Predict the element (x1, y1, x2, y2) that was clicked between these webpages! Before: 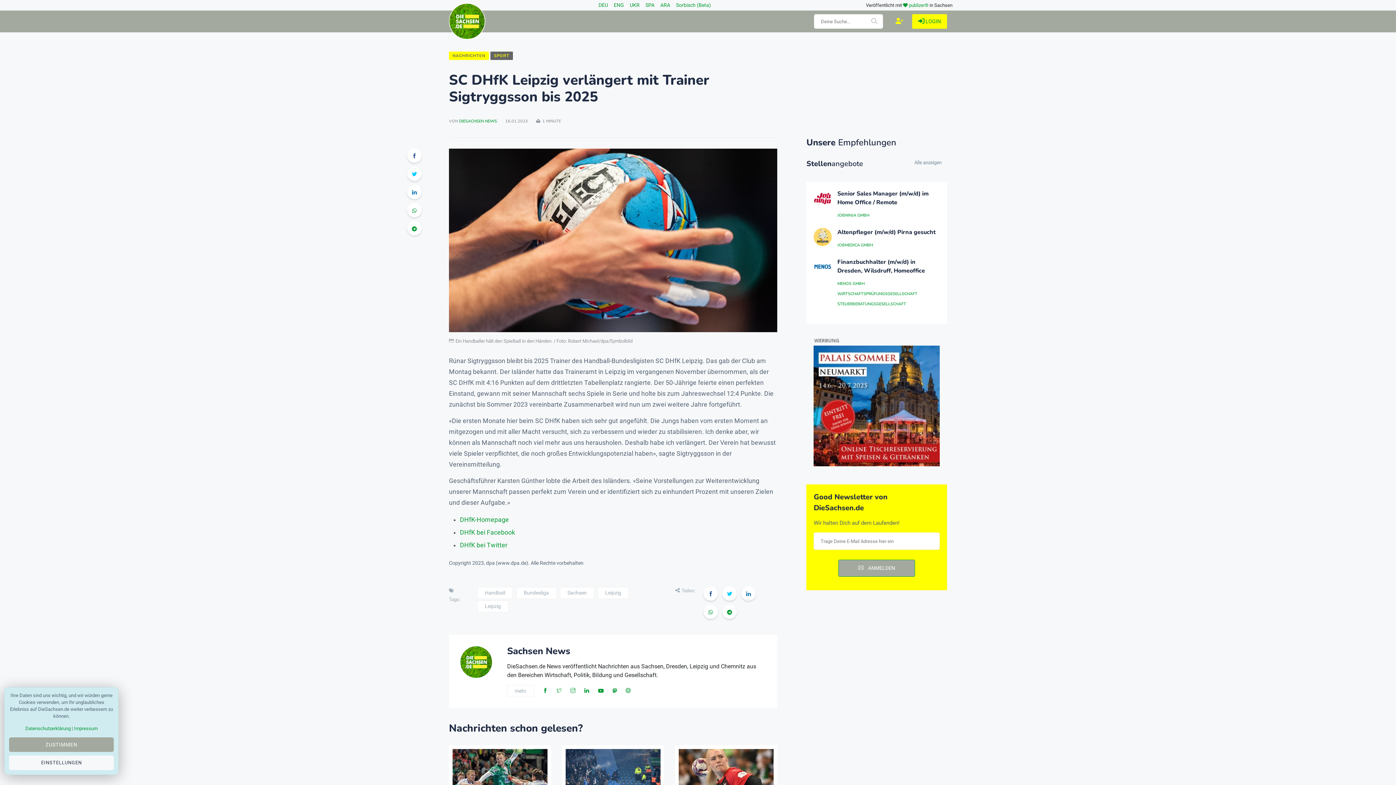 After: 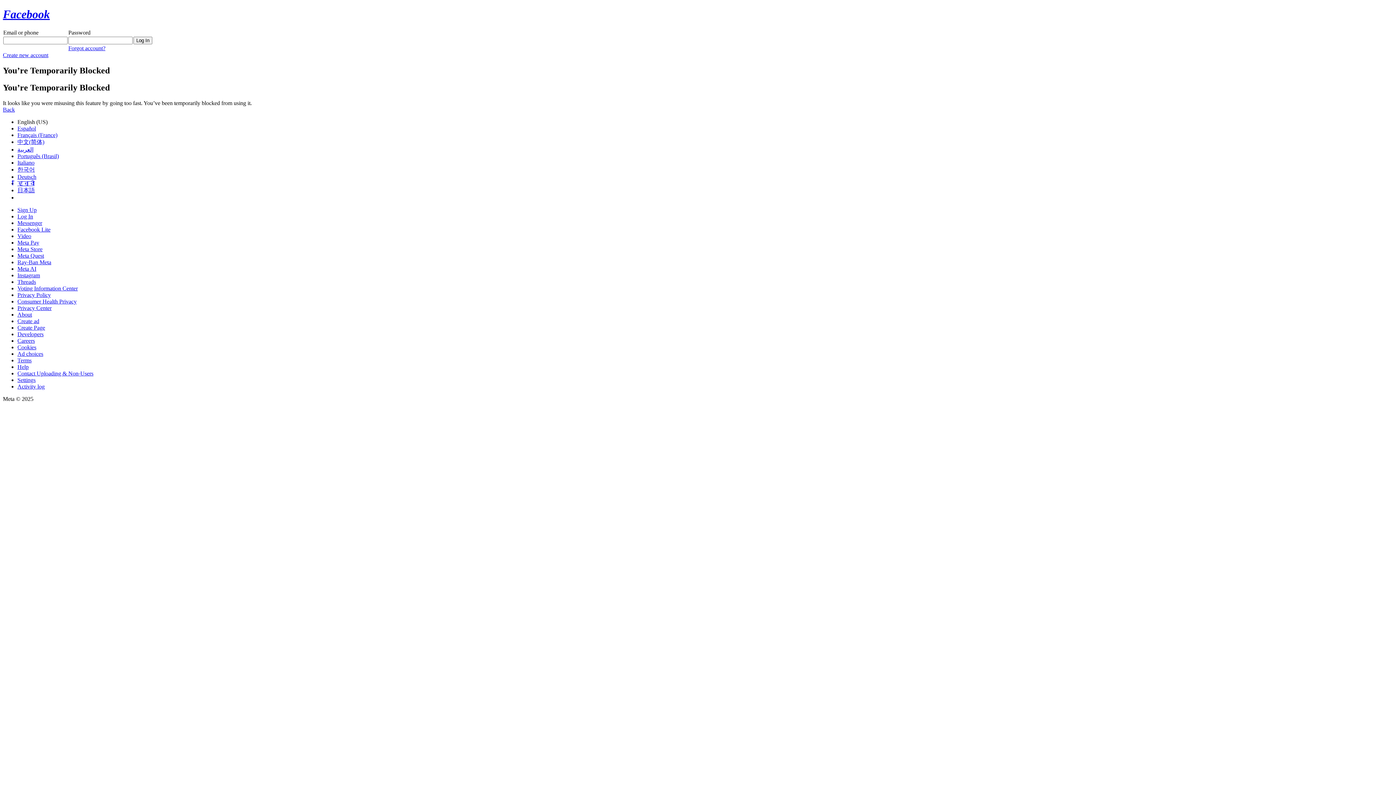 Action: bbox: (460, 529, 515, 536) label: DHfK bei Facebook